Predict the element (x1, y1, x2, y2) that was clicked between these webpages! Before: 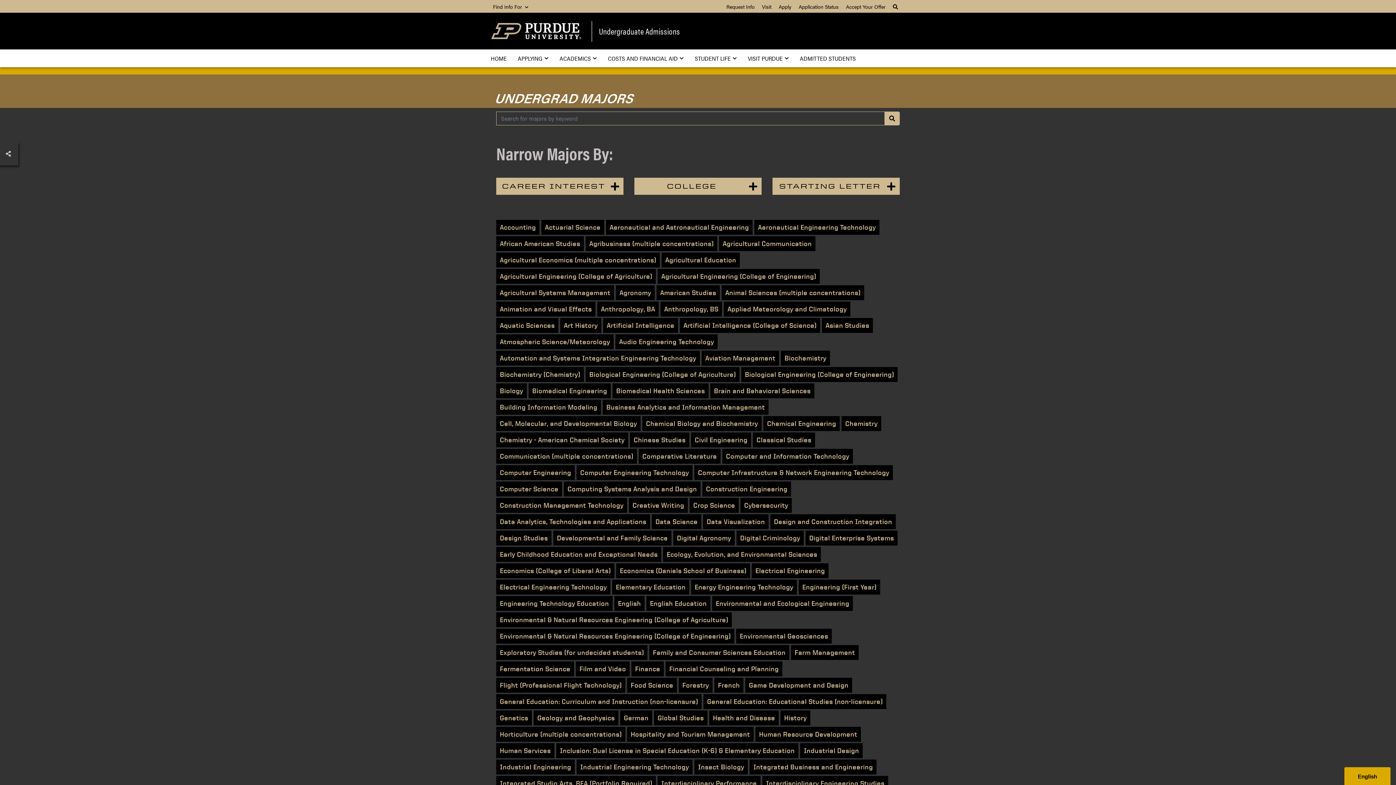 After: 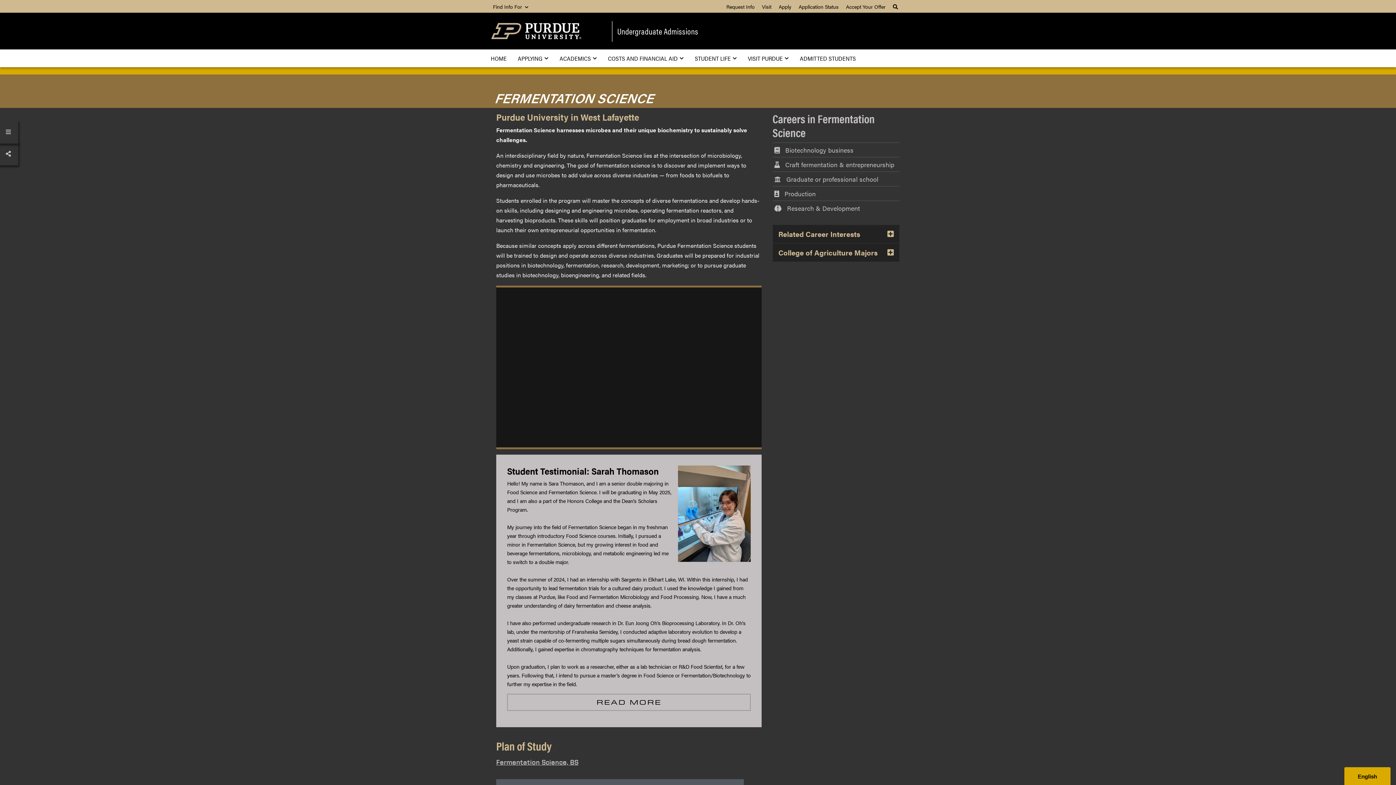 Action: bbox: (496, 661, 574, 676) label: Fermentation Science